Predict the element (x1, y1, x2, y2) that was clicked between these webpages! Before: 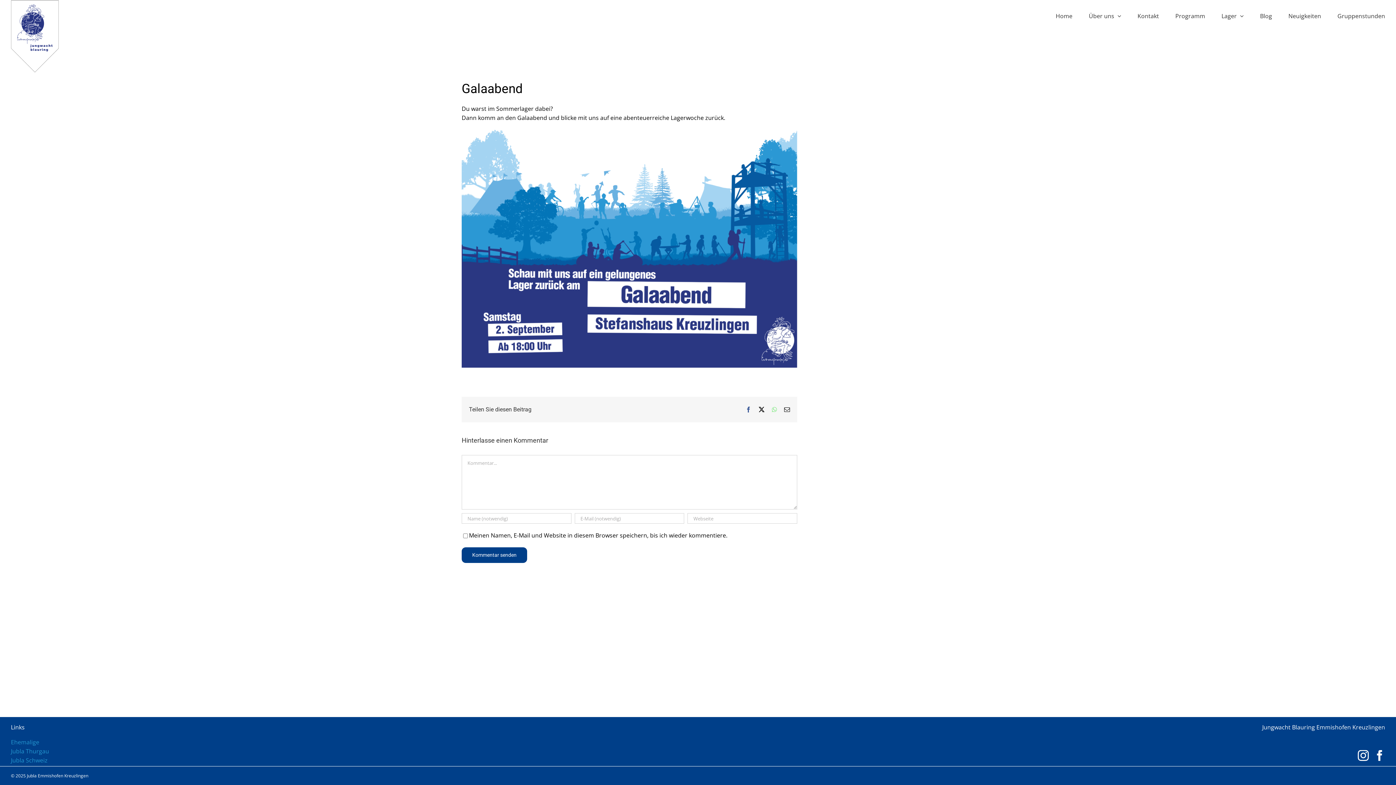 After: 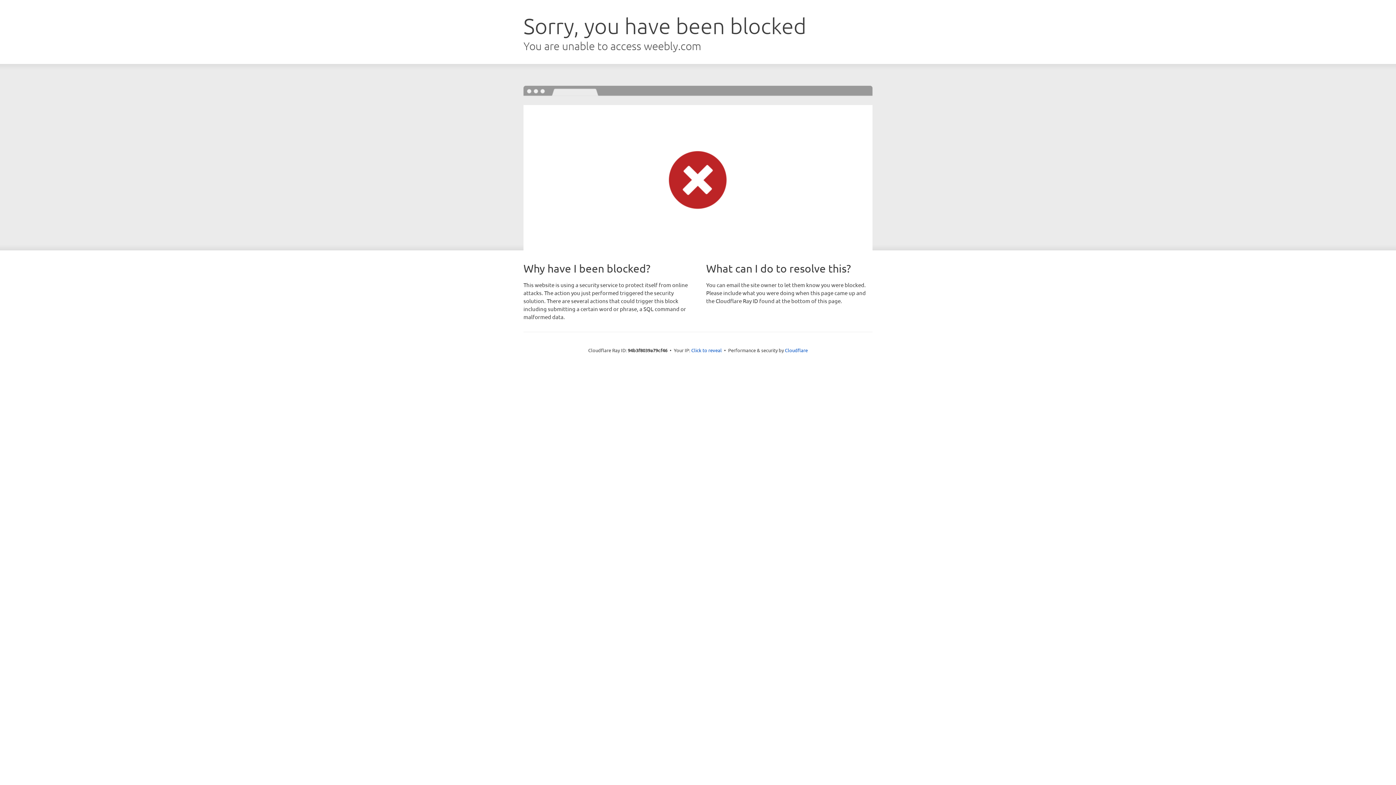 Action: label: Ehemalige bbox: (10, 738, 39, 746)